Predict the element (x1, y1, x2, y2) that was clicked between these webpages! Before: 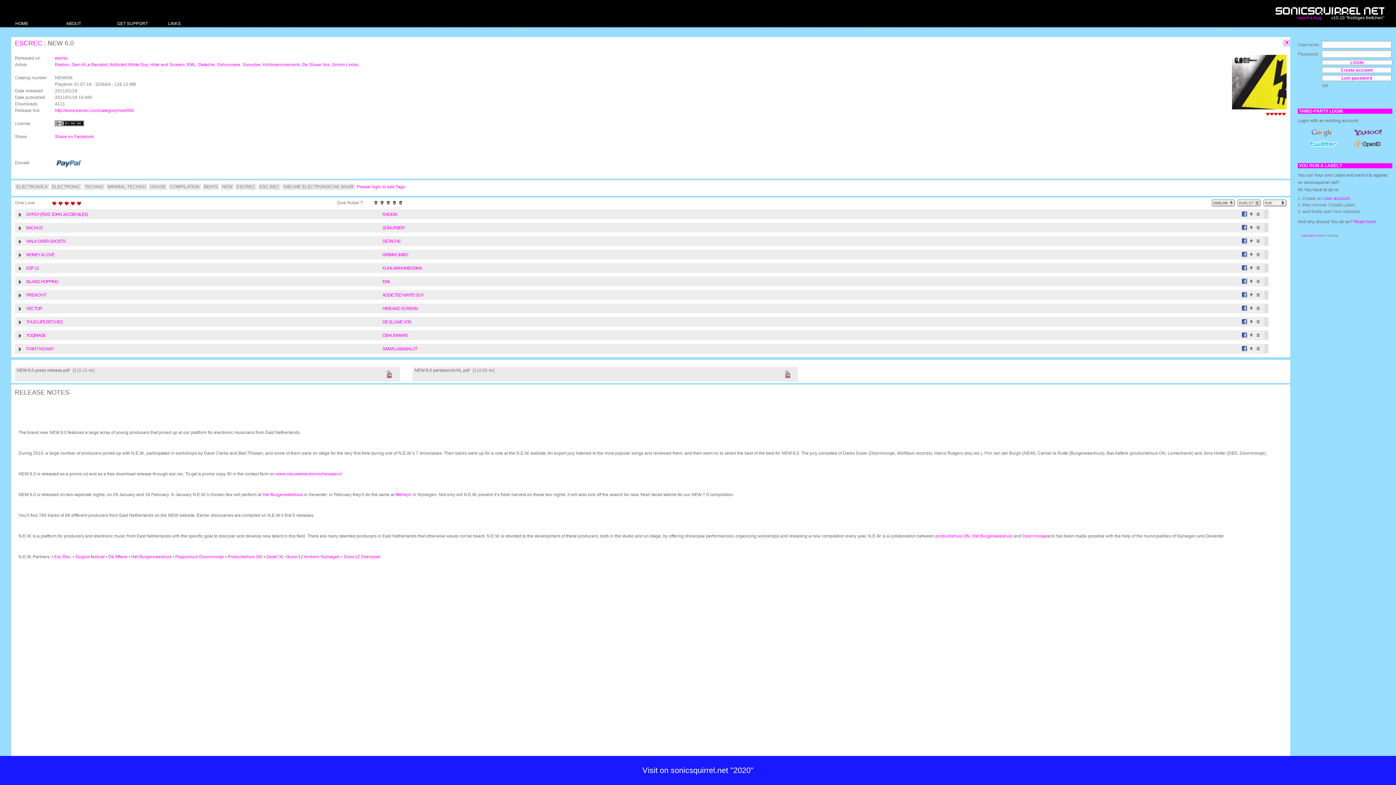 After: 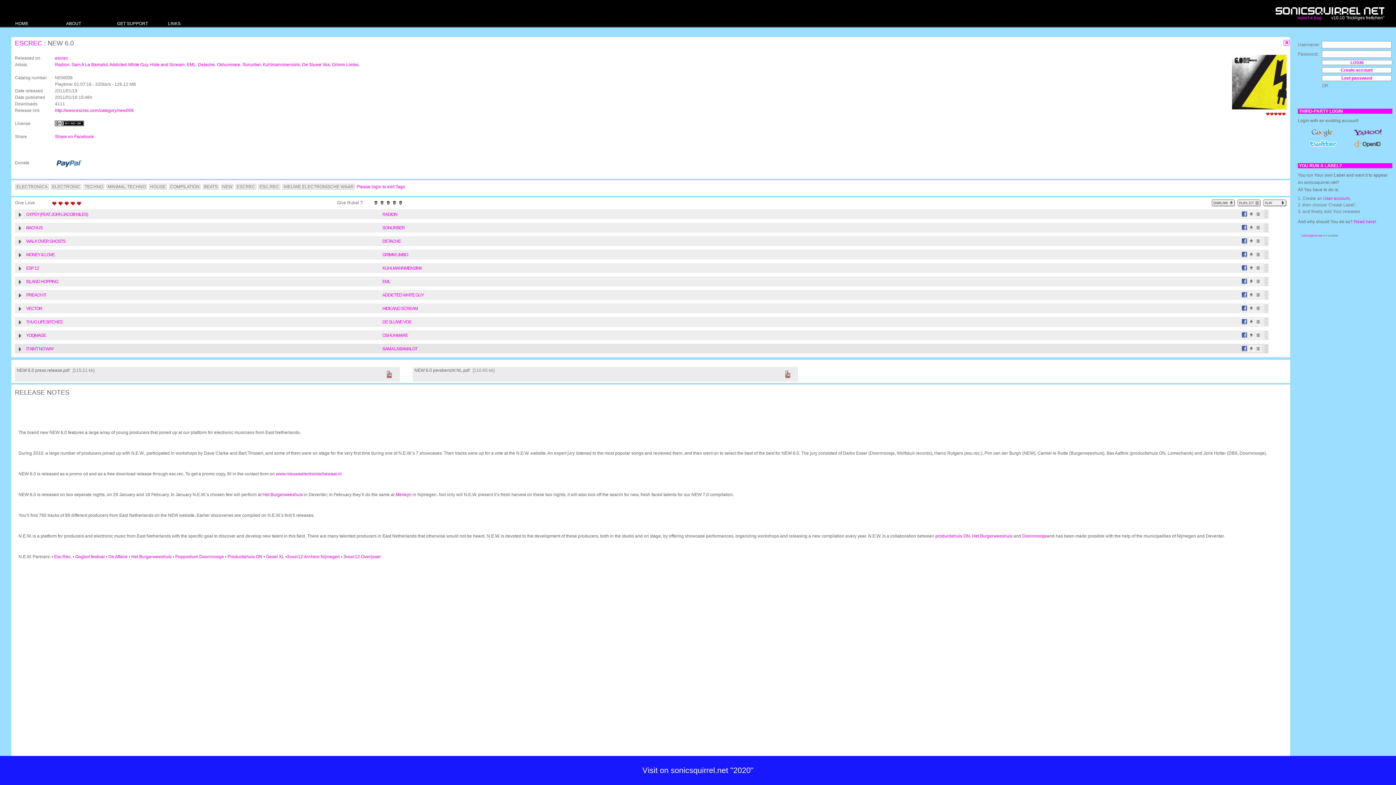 Action: bbox: (1241, 345, 1248, 352) label:  